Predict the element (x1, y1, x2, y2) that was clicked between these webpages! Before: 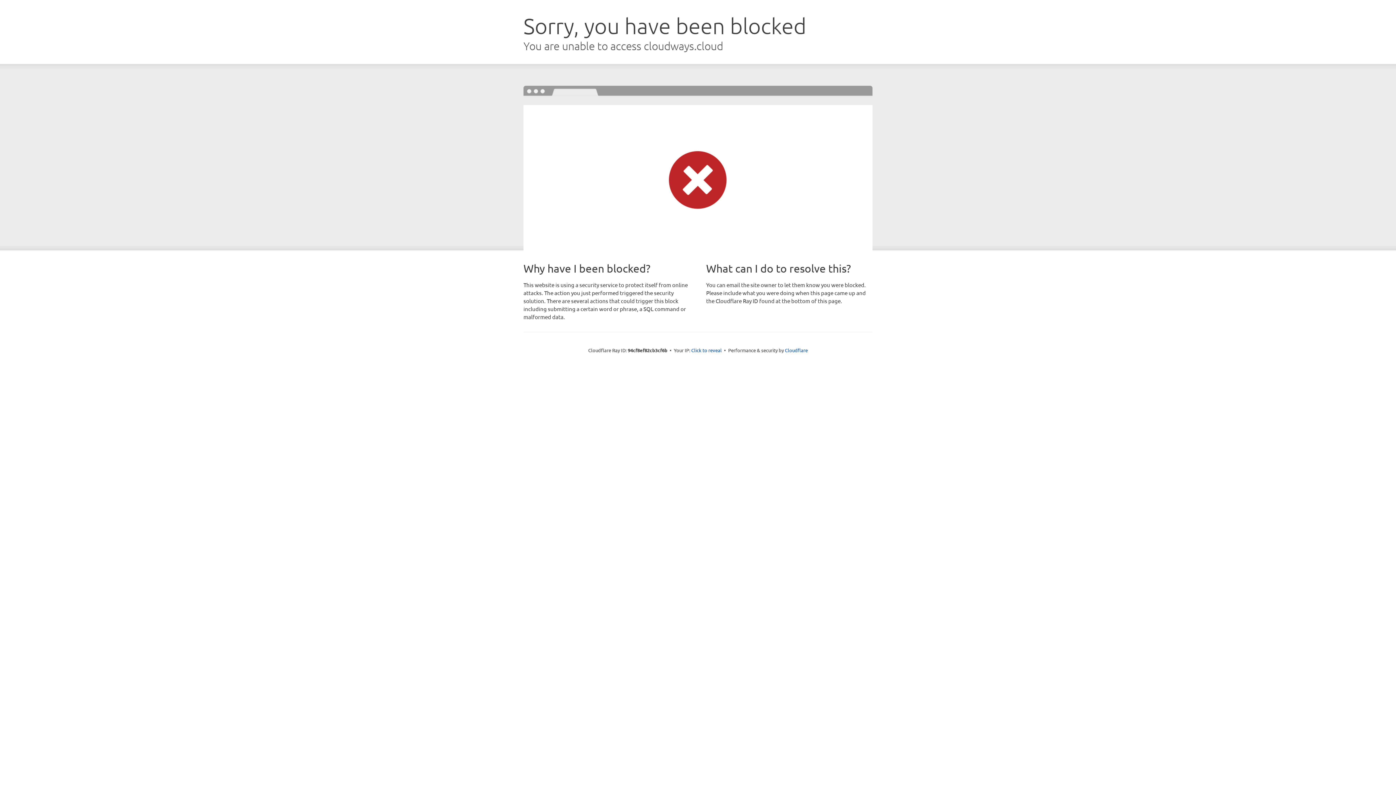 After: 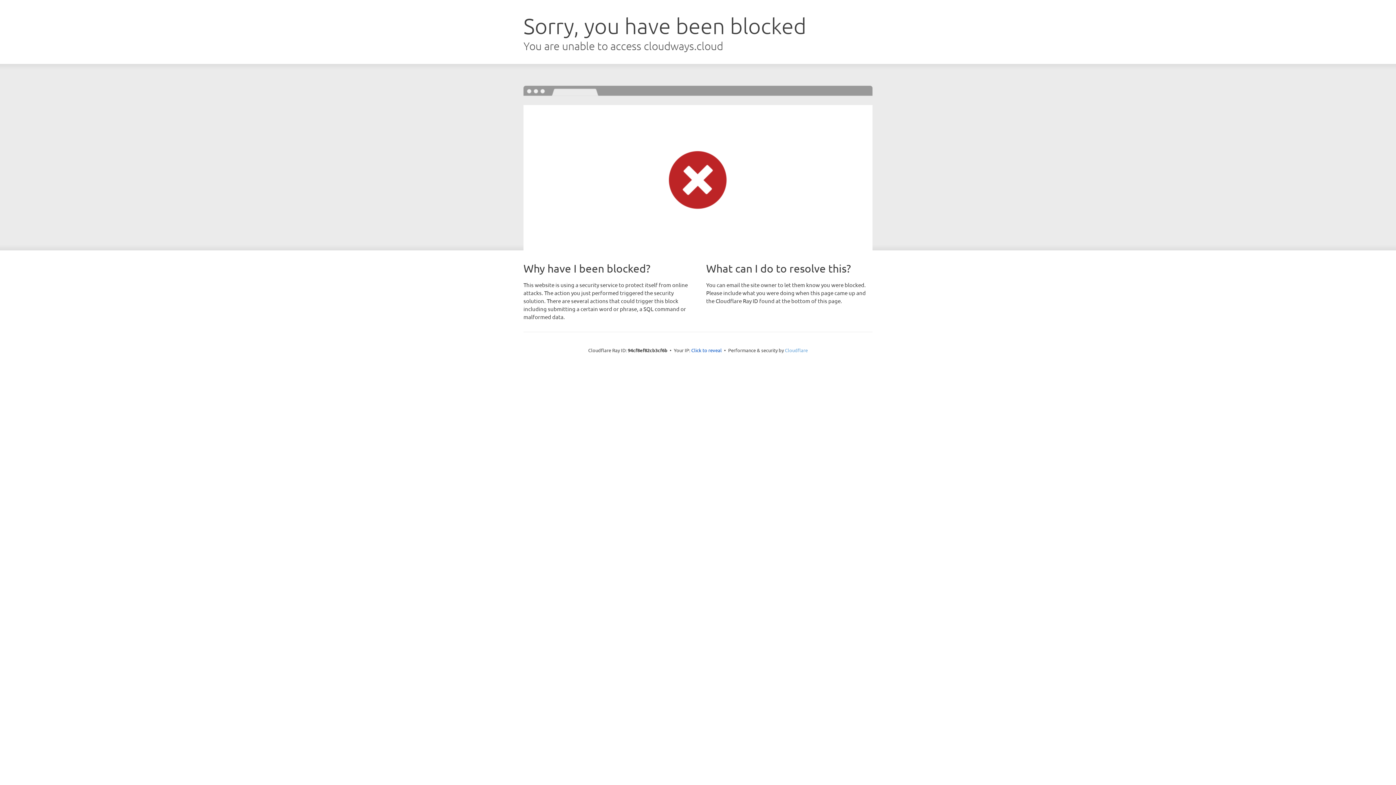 Action: bbox: (785, 347, 808, 353) label: Cloudflare